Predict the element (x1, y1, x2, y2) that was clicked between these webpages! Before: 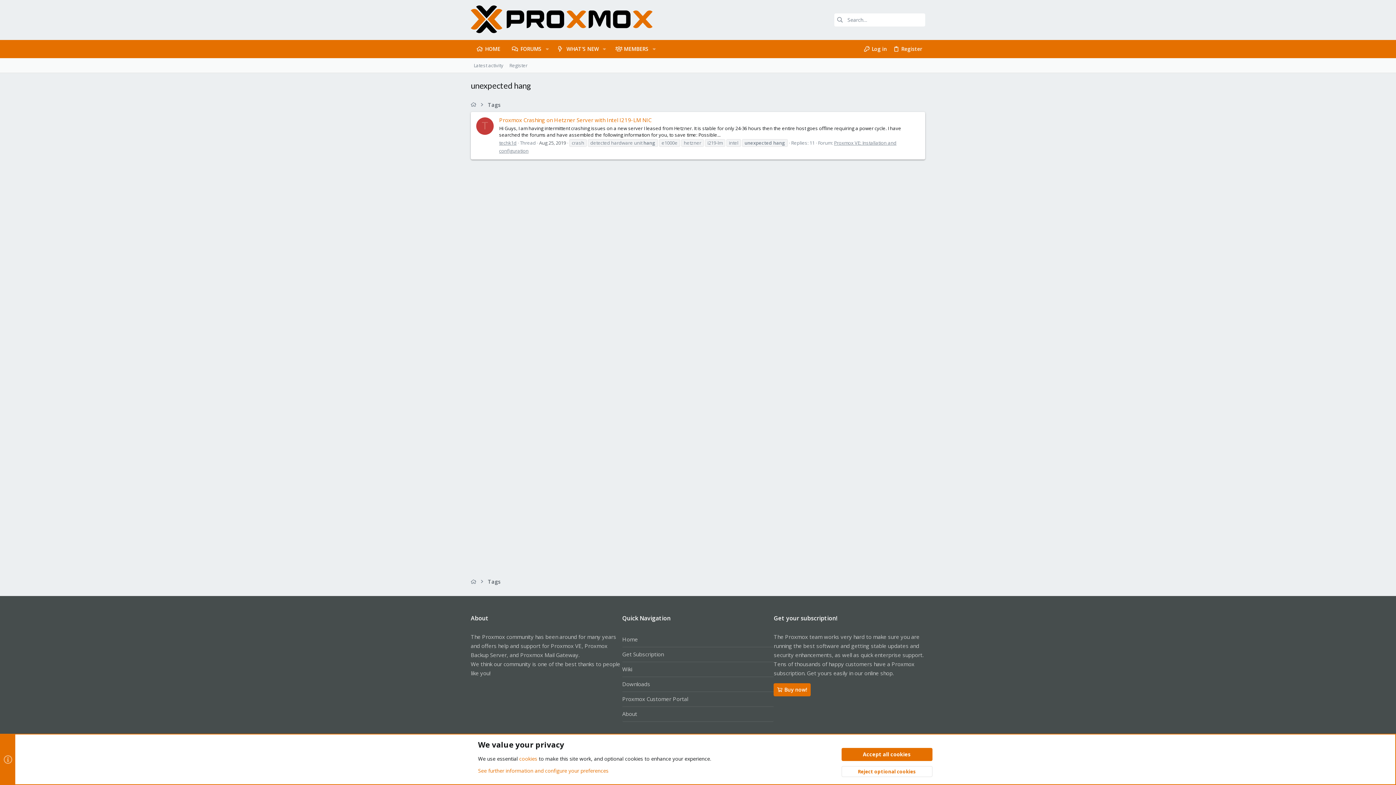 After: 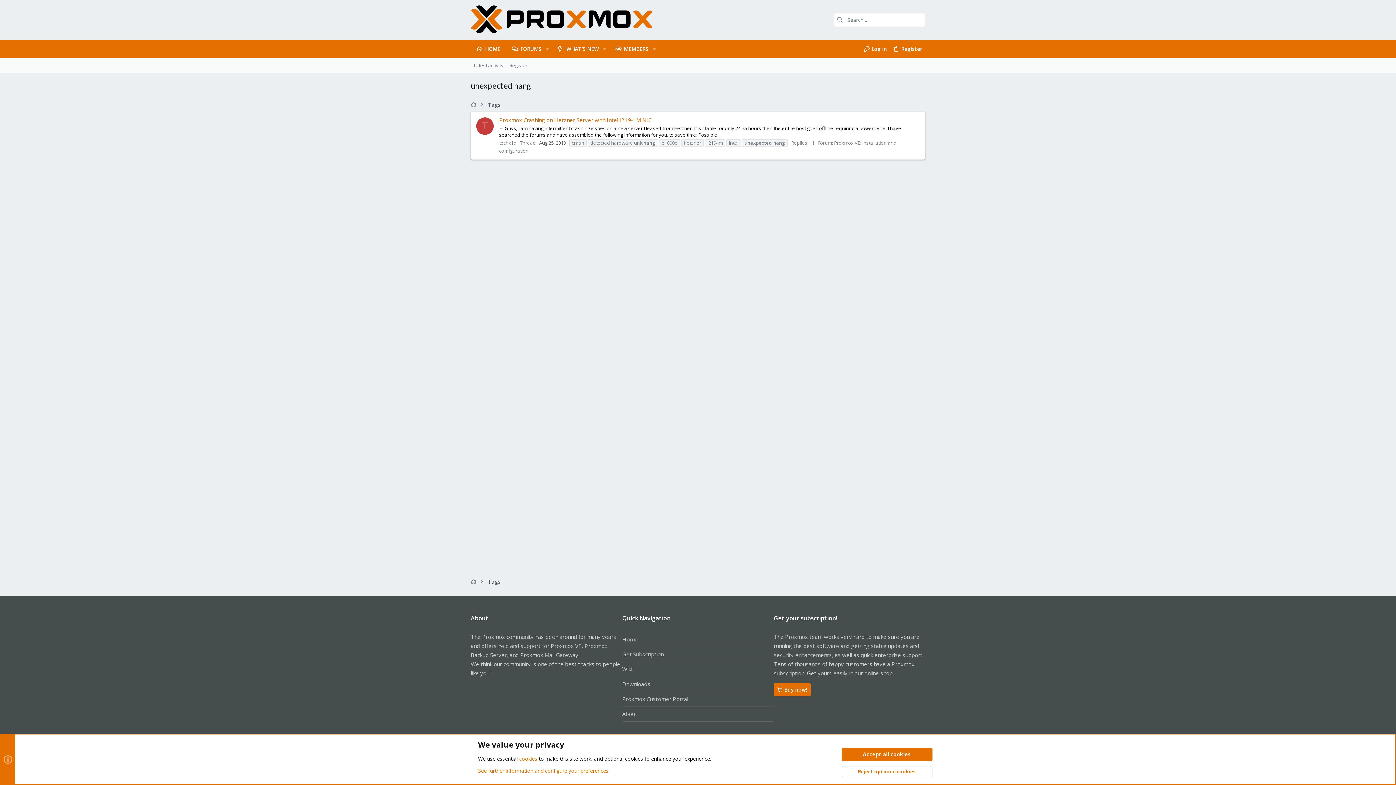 Action: bbox: (622, 692, 773, 707) label: Proxmox Customer Portal